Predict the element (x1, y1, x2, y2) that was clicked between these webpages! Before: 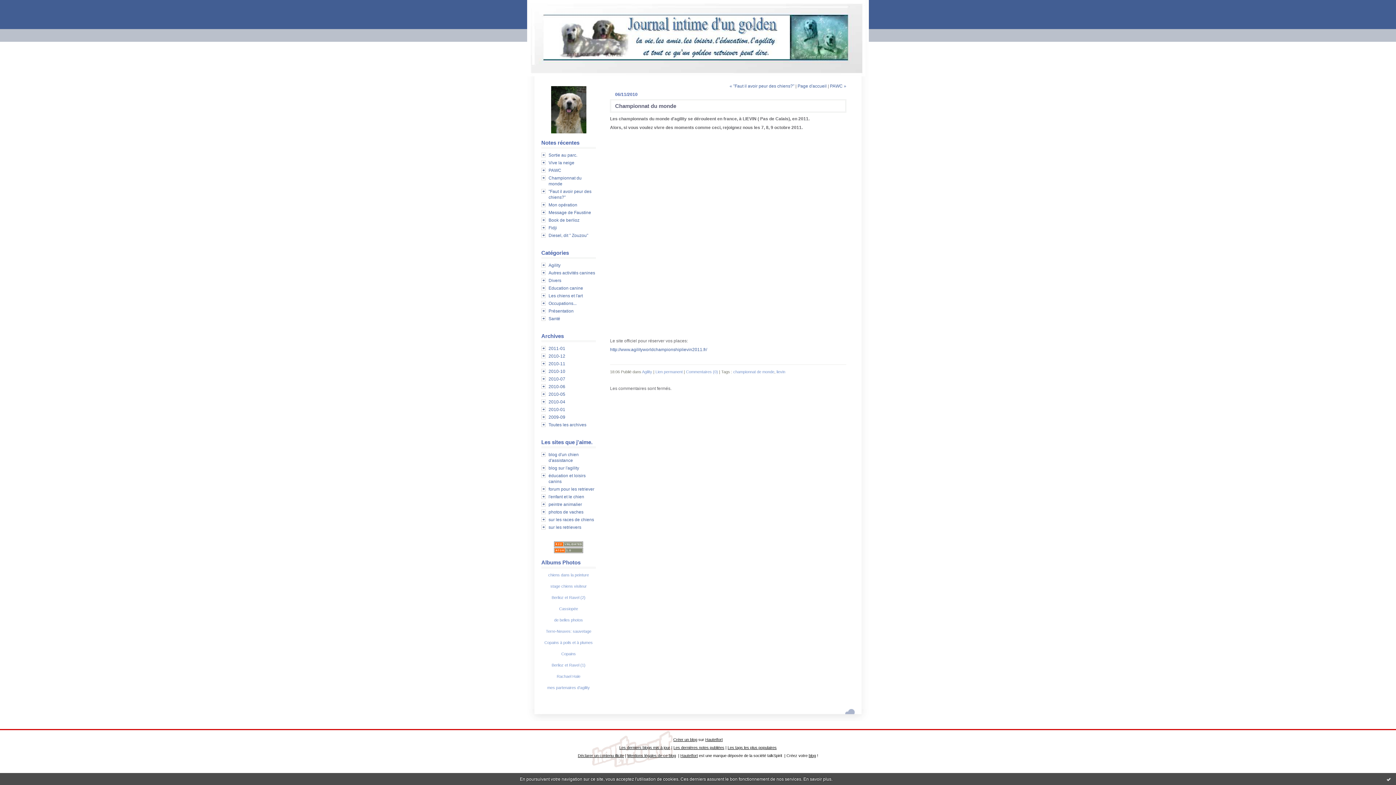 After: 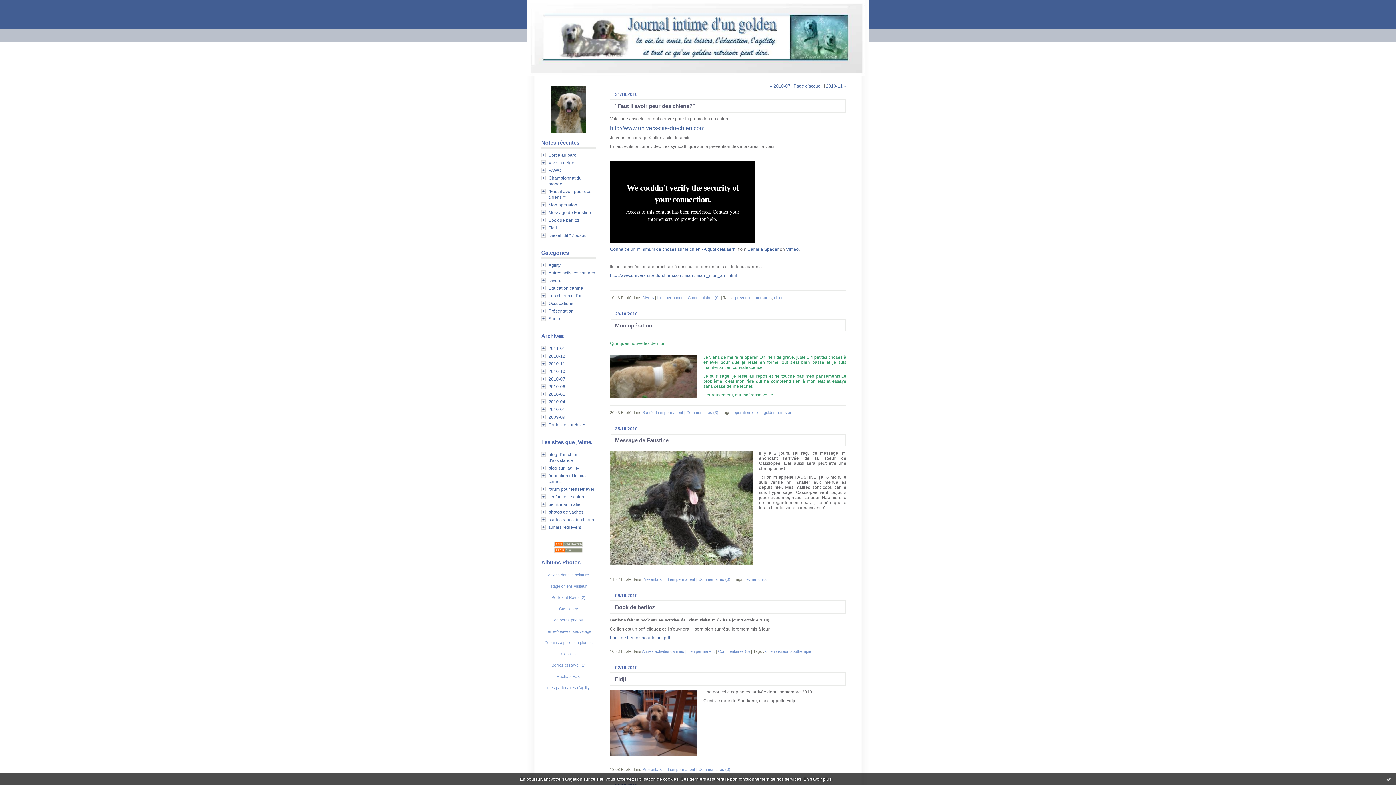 Action: label: 2010-10 bbox: (548, 369, 565, 374)